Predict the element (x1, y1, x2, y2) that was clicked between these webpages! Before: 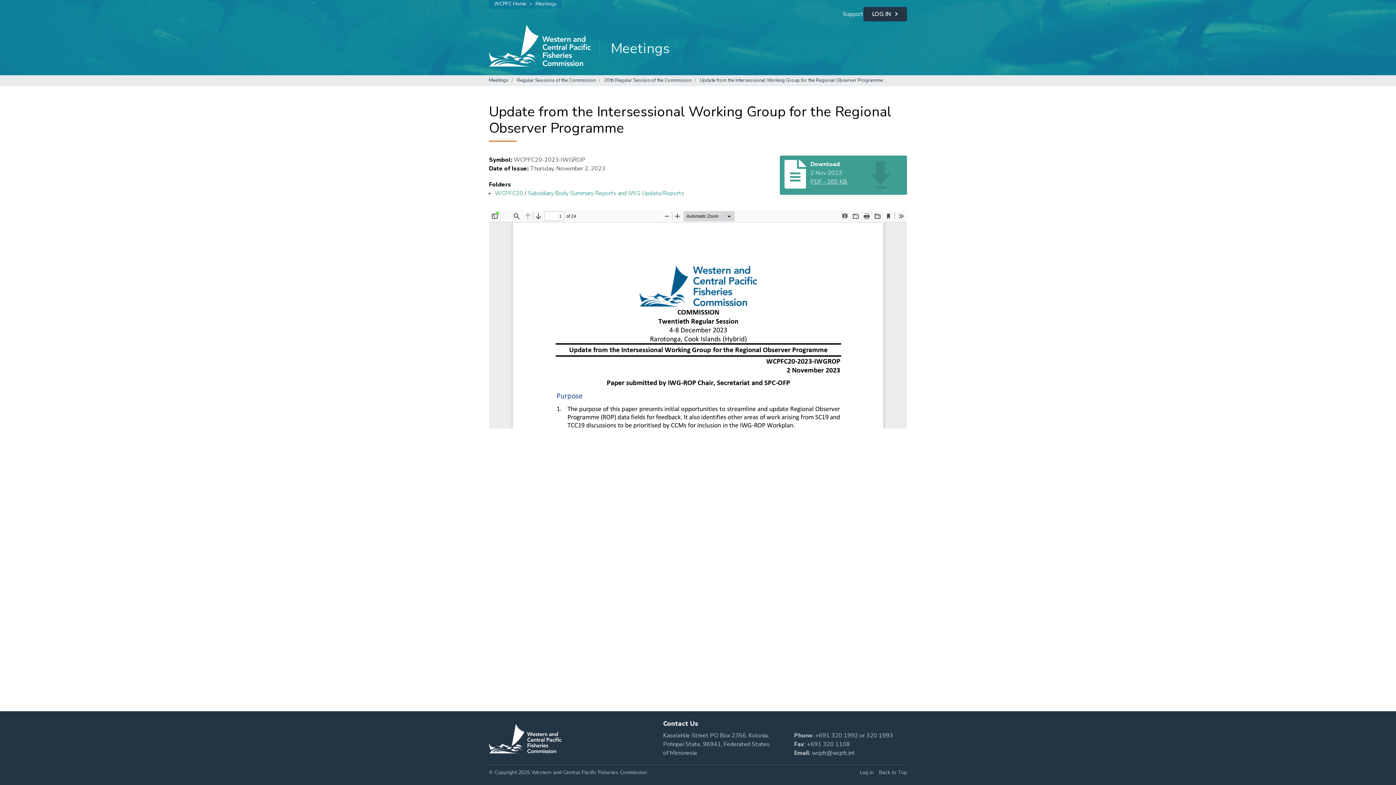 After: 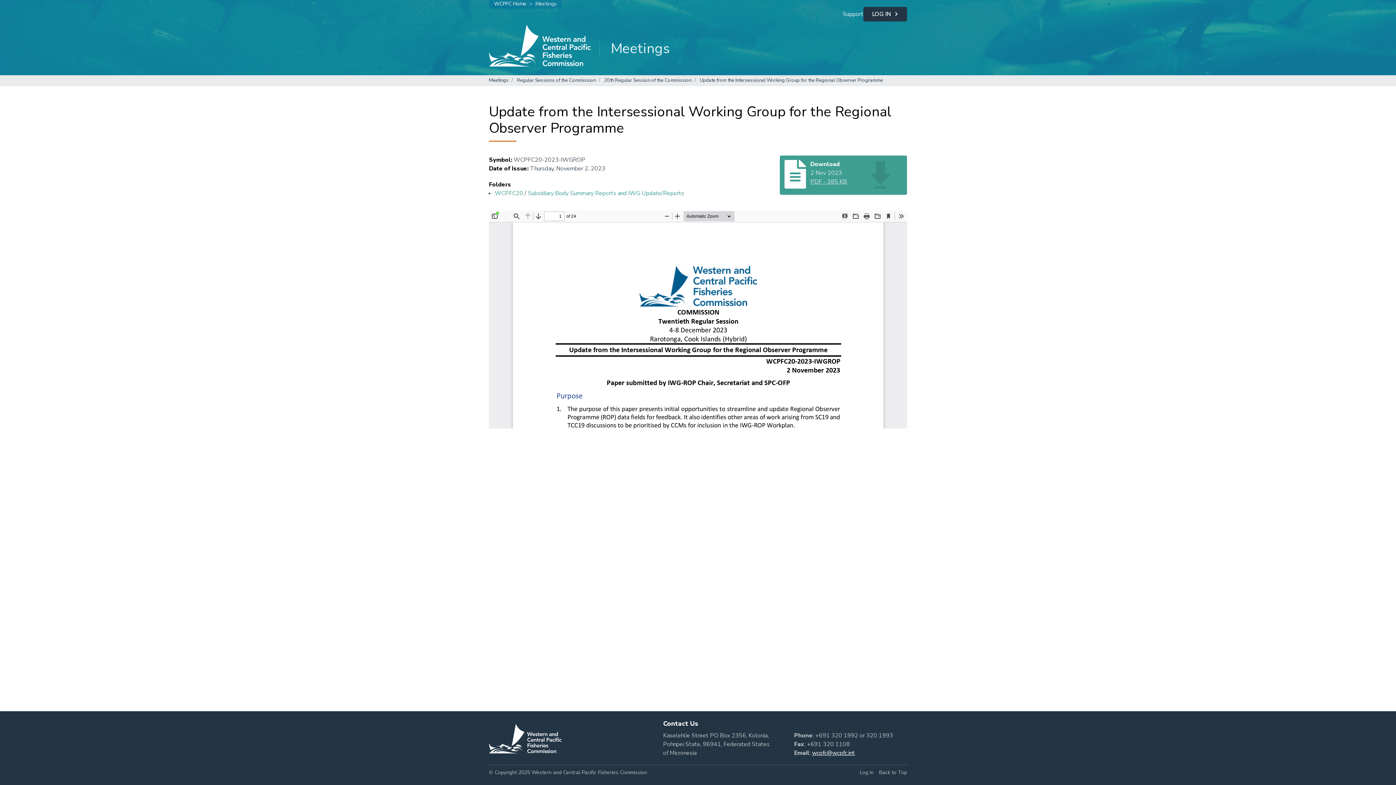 Action: bbox: (812, 749, 855, 757) label: wcpfc@wcpfc.int